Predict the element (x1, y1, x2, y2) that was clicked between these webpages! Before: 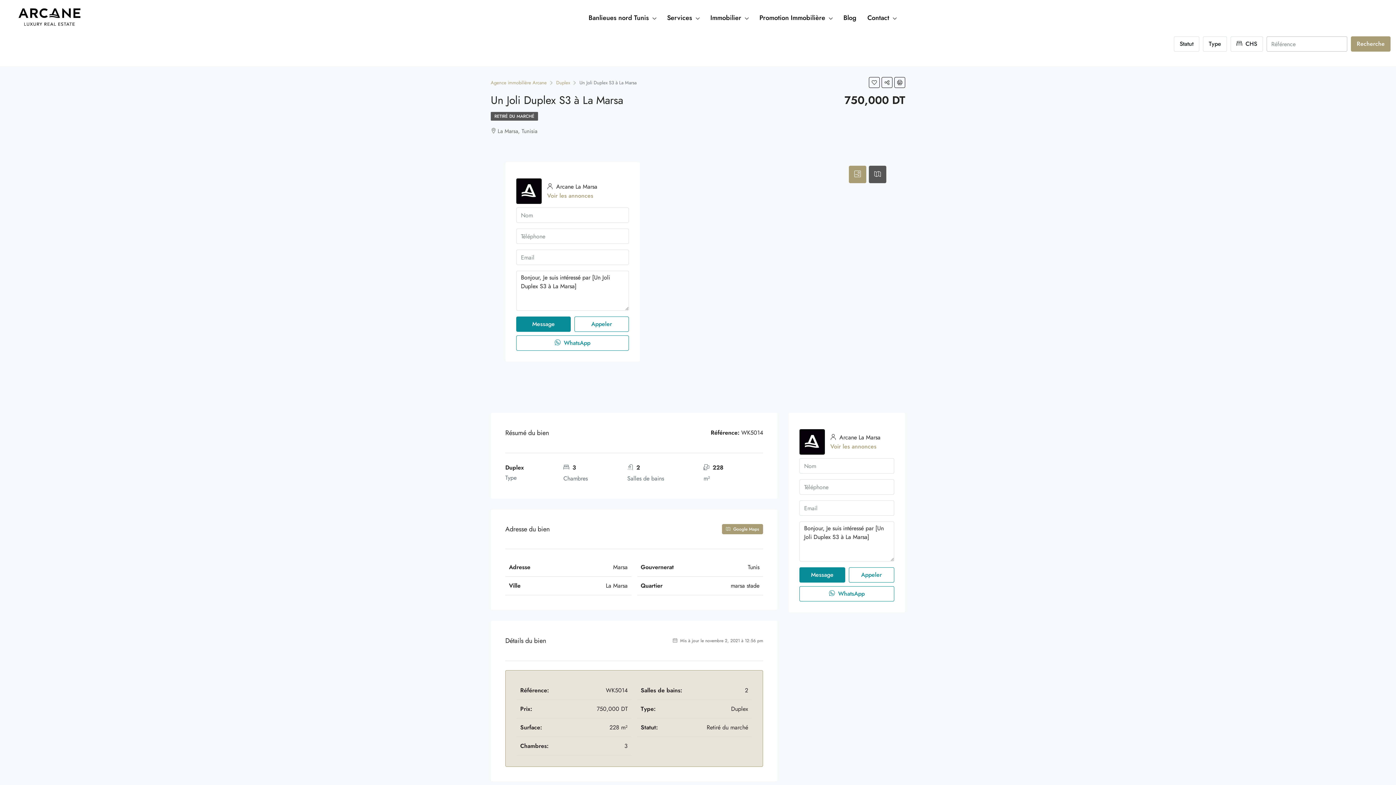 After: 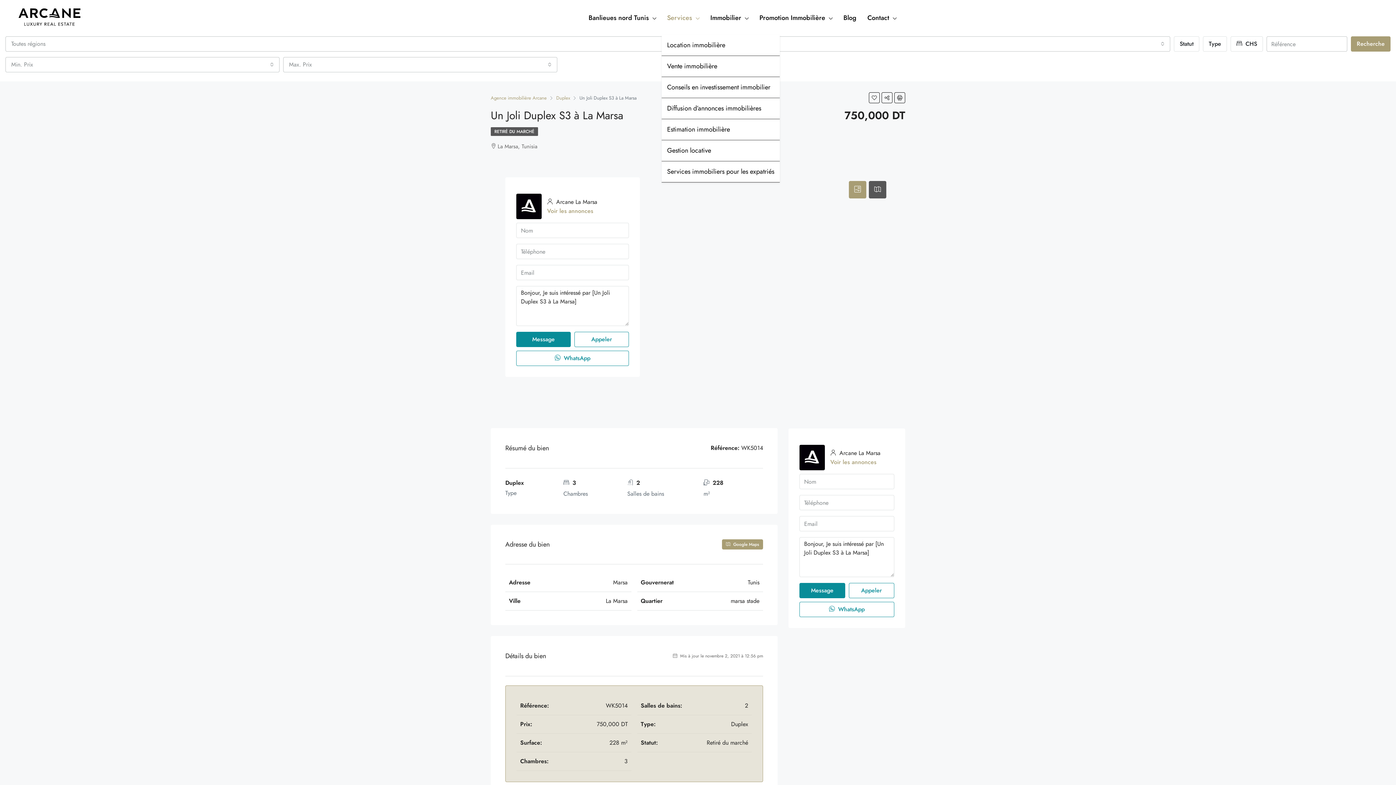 Action: label: Services bbox: (661, 1, 705, 34)